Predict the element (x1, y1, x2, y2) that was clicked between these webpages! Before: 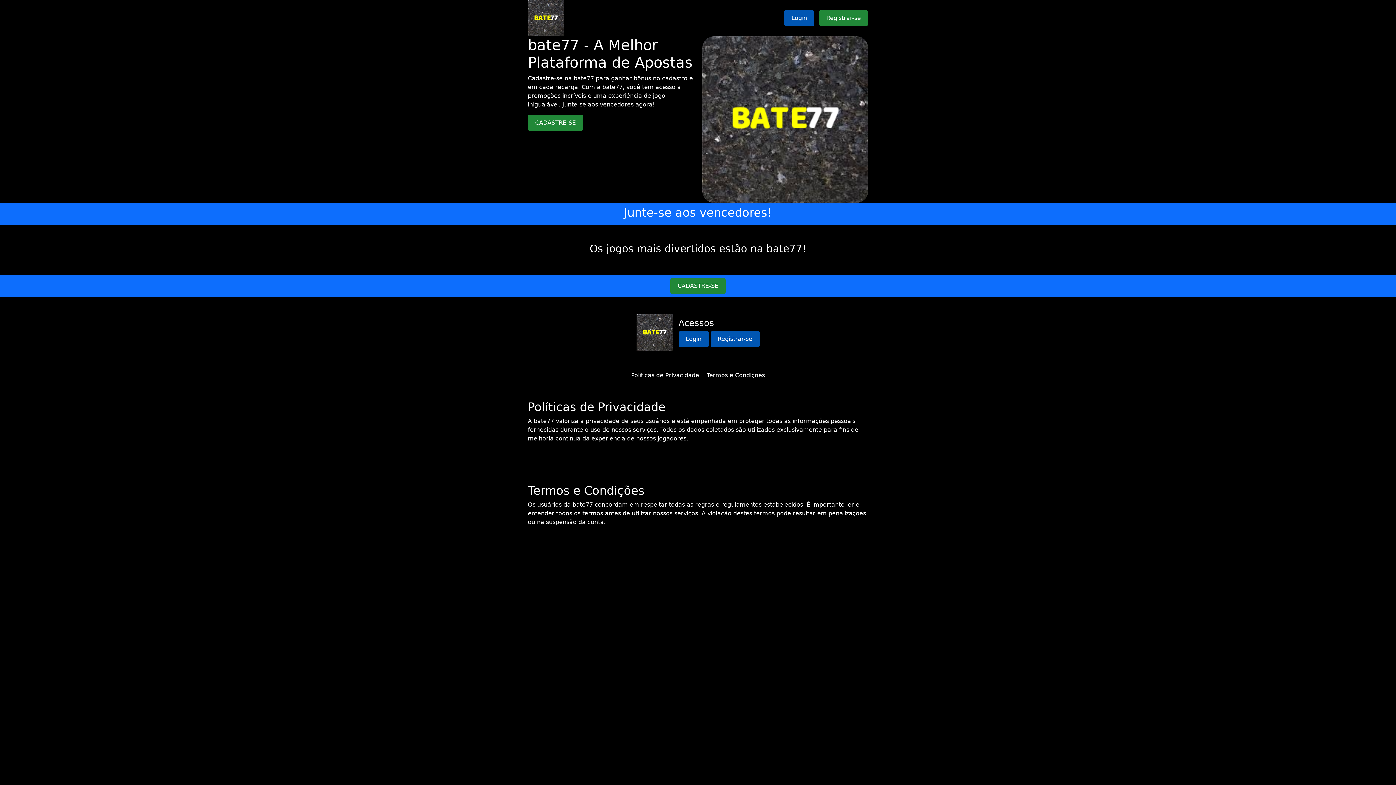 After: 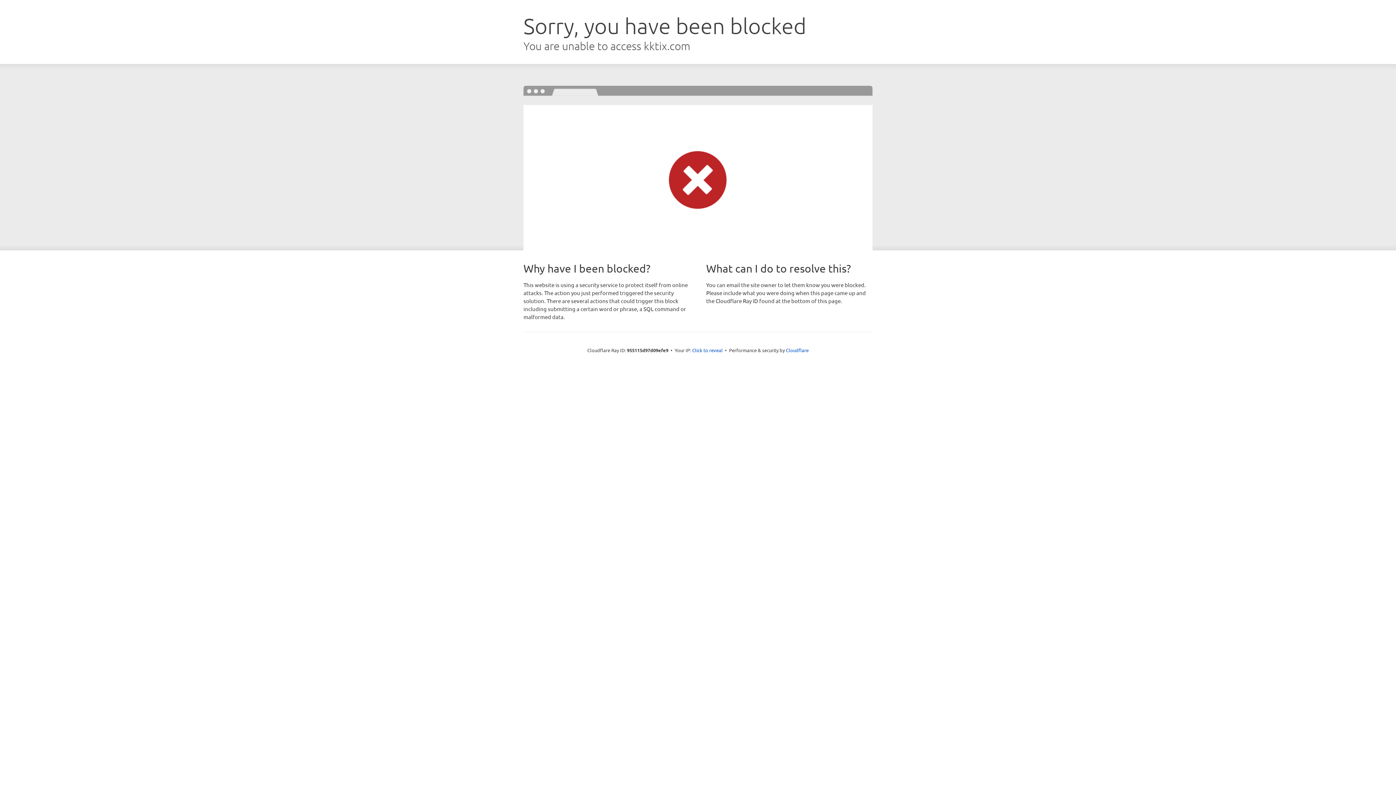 Action: bbox: (819, 10, 868, 26) label: Registrar-se